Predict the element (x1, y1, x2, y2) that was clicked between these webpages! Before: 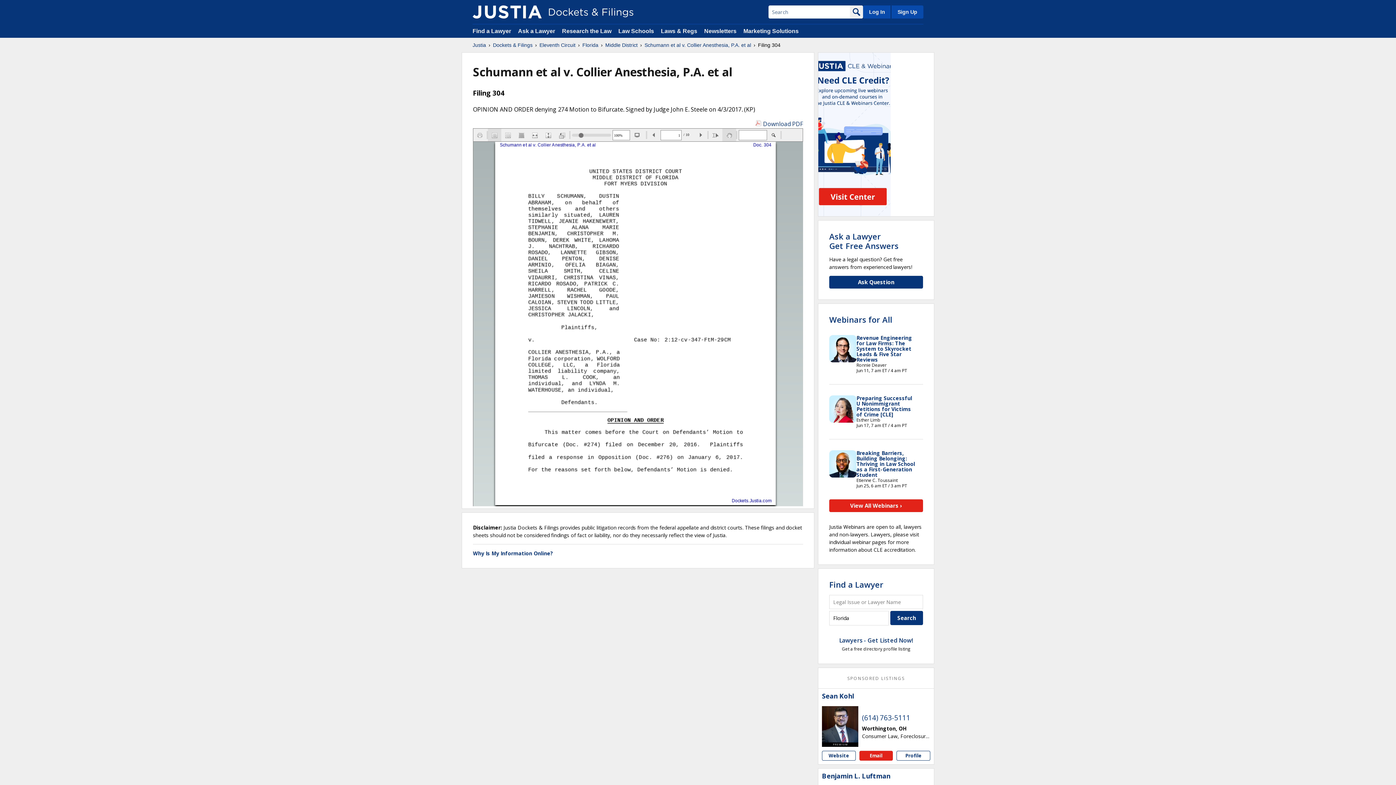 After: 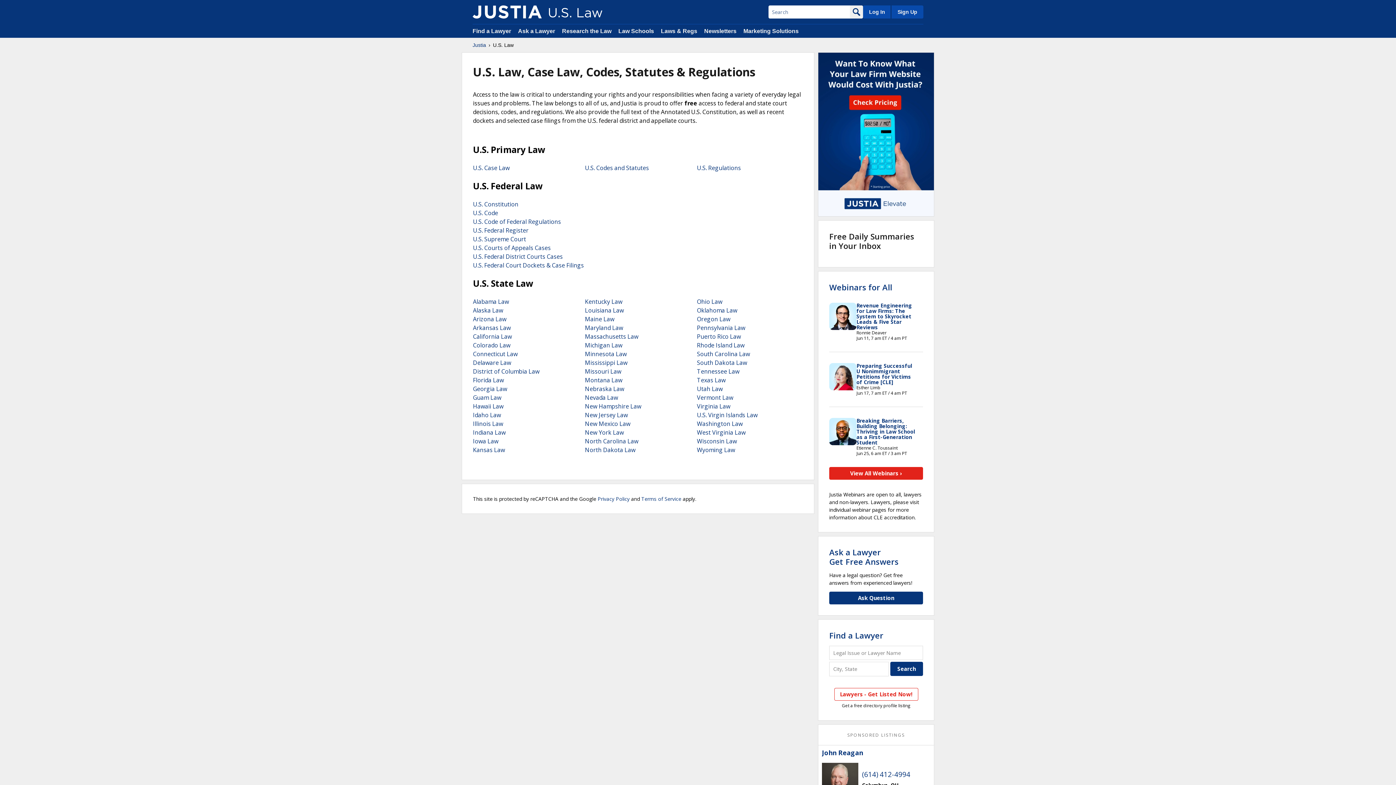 Action: label: Laws & Regs bbox: (661, 28, 697, 34)